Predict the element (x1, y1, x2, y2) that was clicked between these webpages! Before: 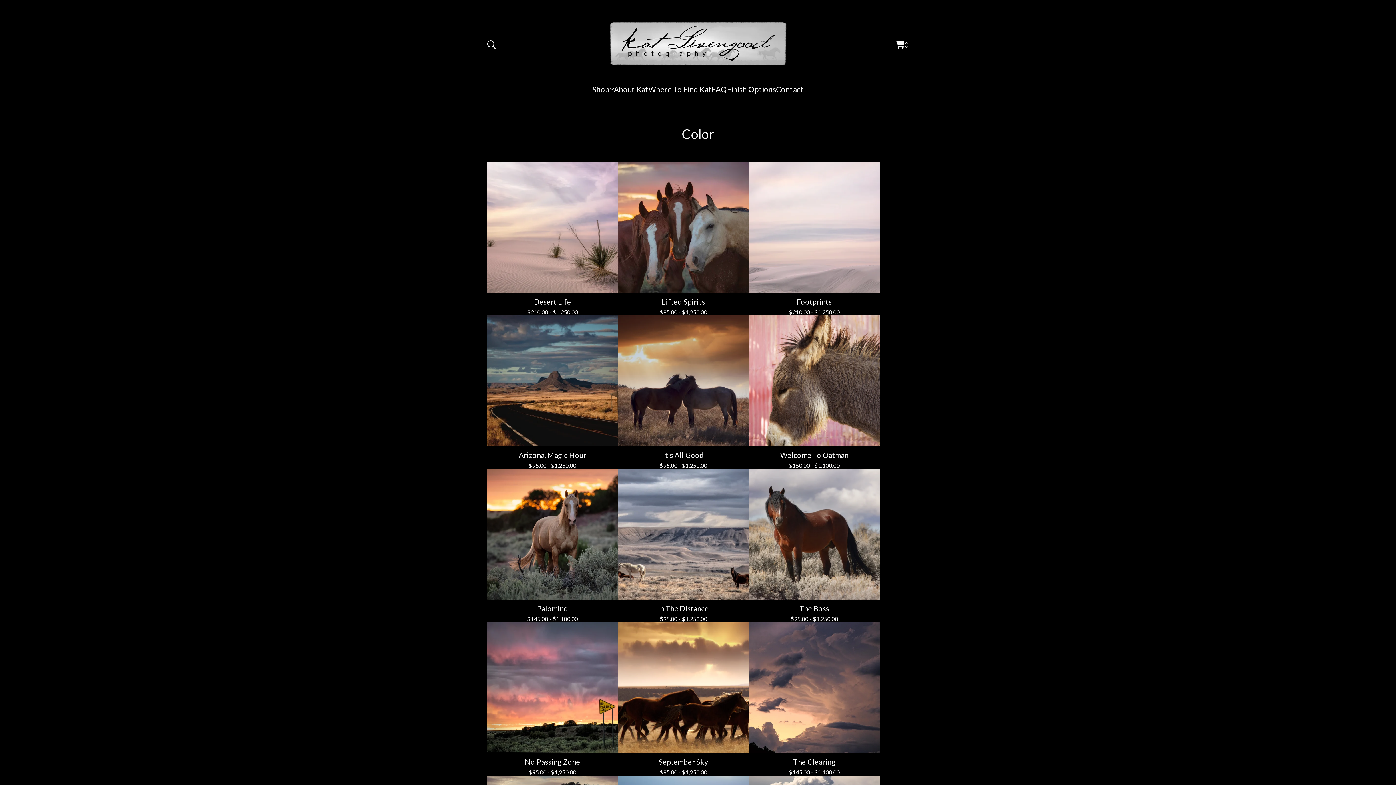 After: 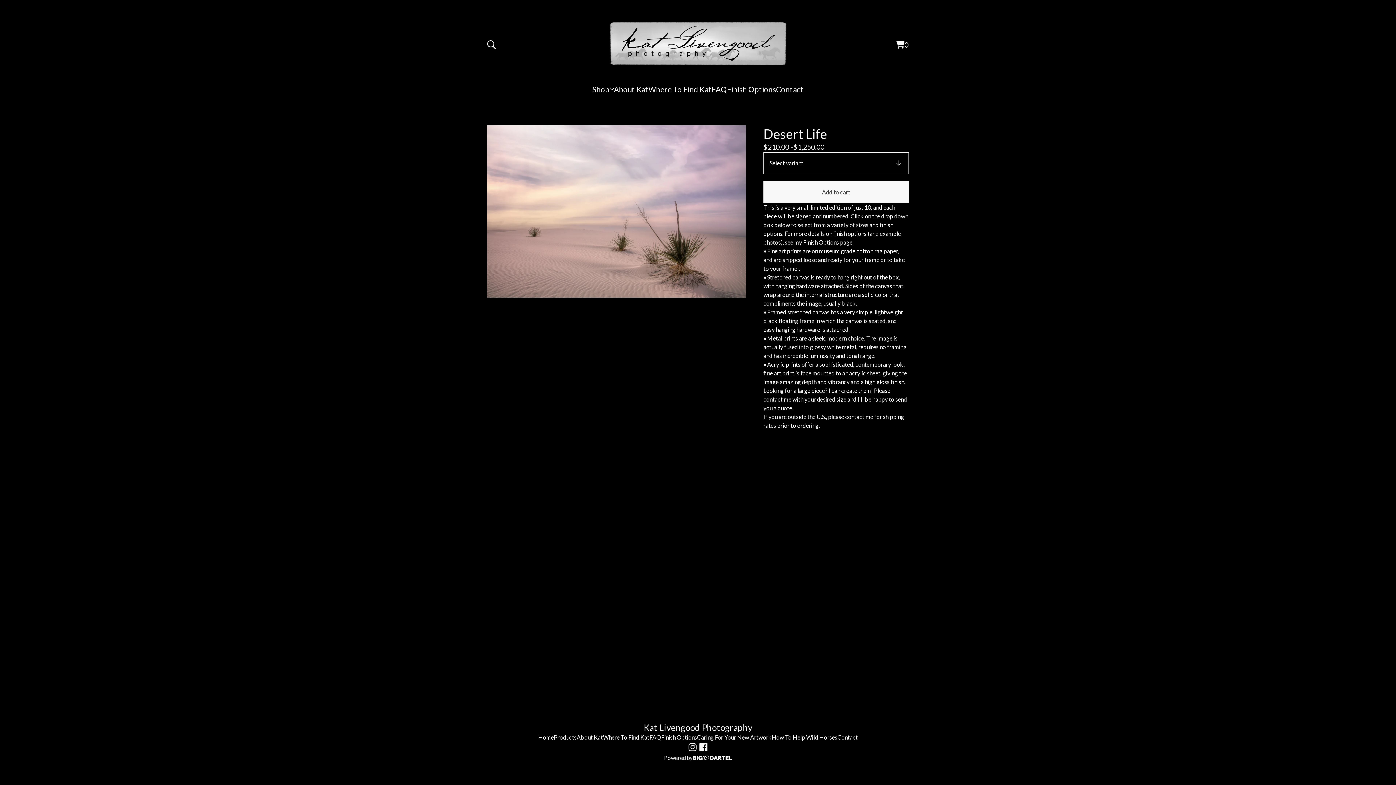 Action: label: Desert Life
$210.00 - $1,250.00 bbox: (487, 162, 618, 315)